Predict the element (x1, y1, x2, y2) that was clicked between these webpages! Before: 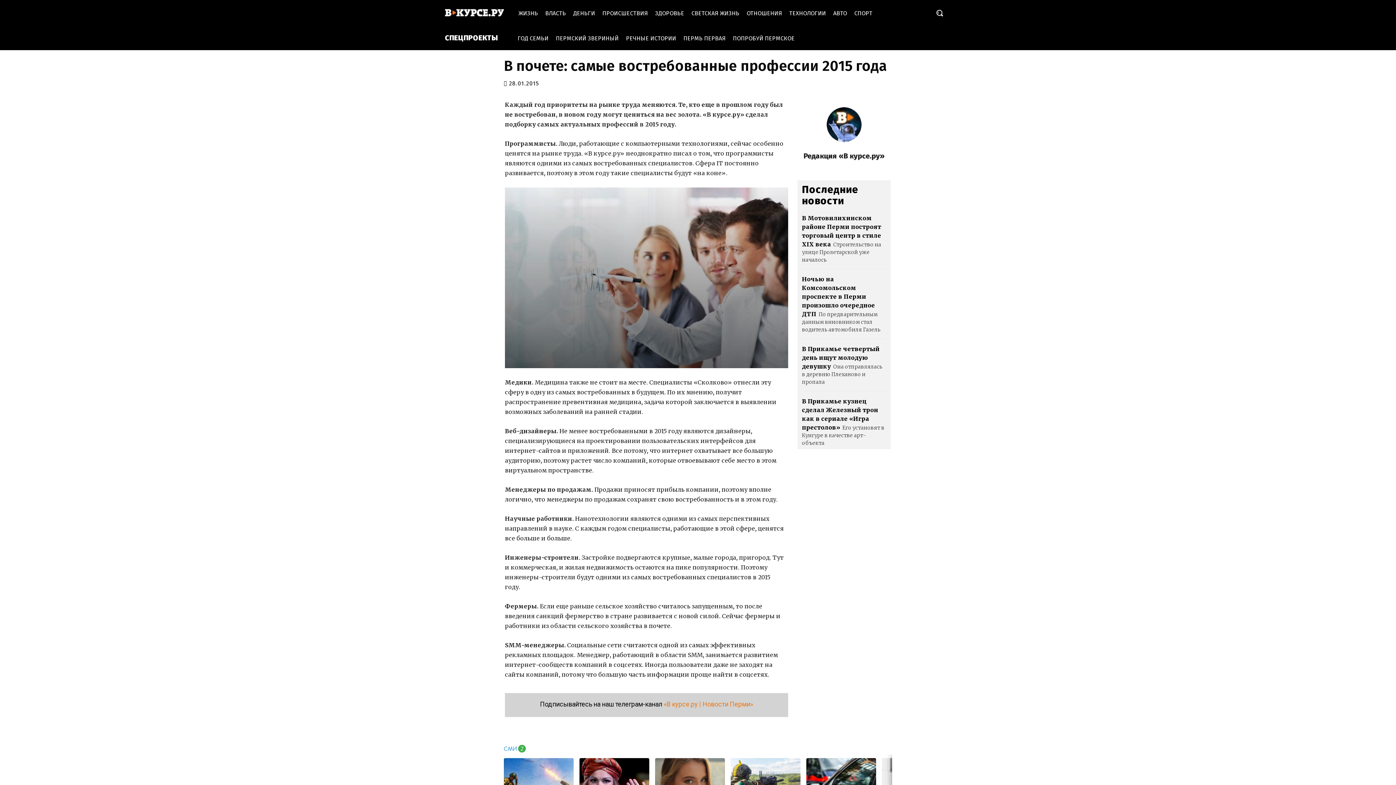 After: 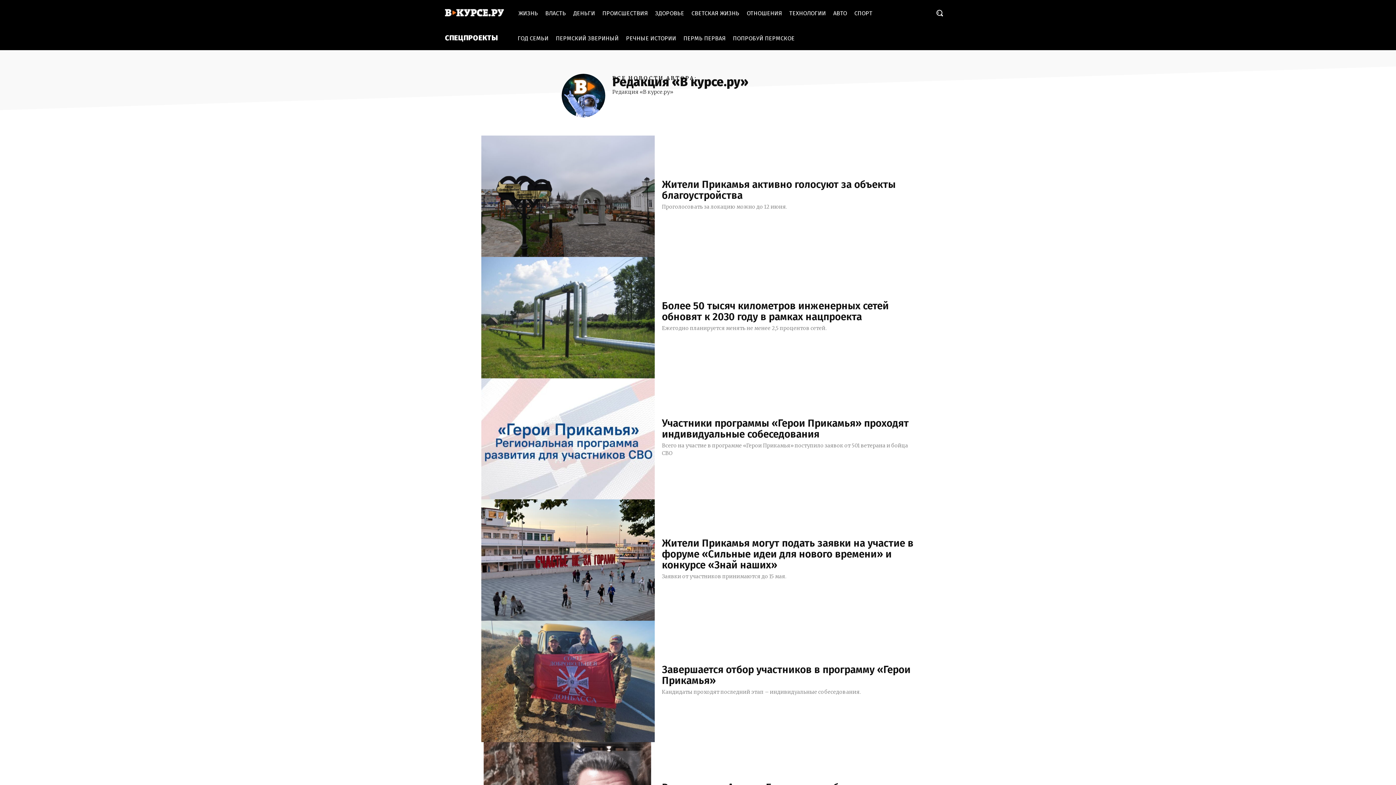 Action: label: Редакция «В курсе.ру» bbox: (802, 152, 886, 159)